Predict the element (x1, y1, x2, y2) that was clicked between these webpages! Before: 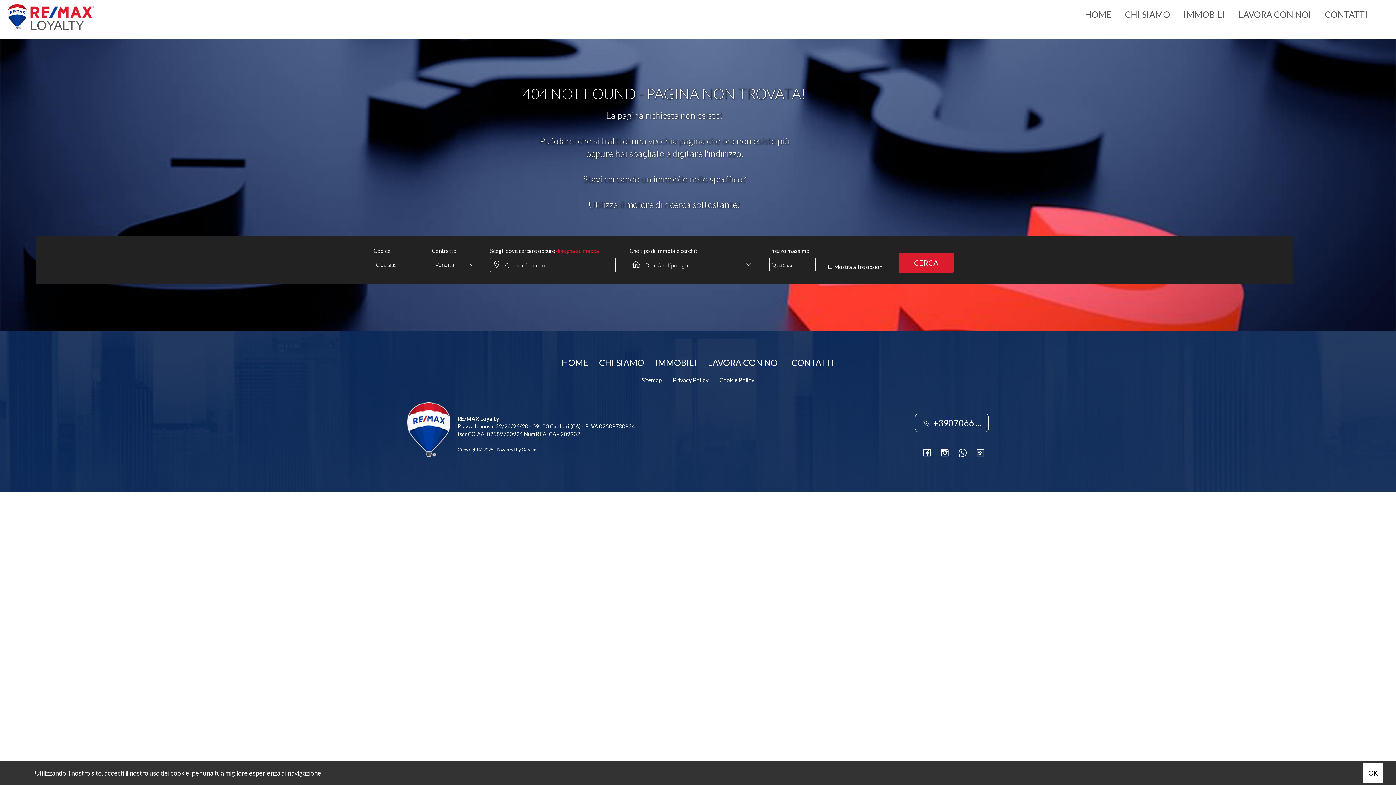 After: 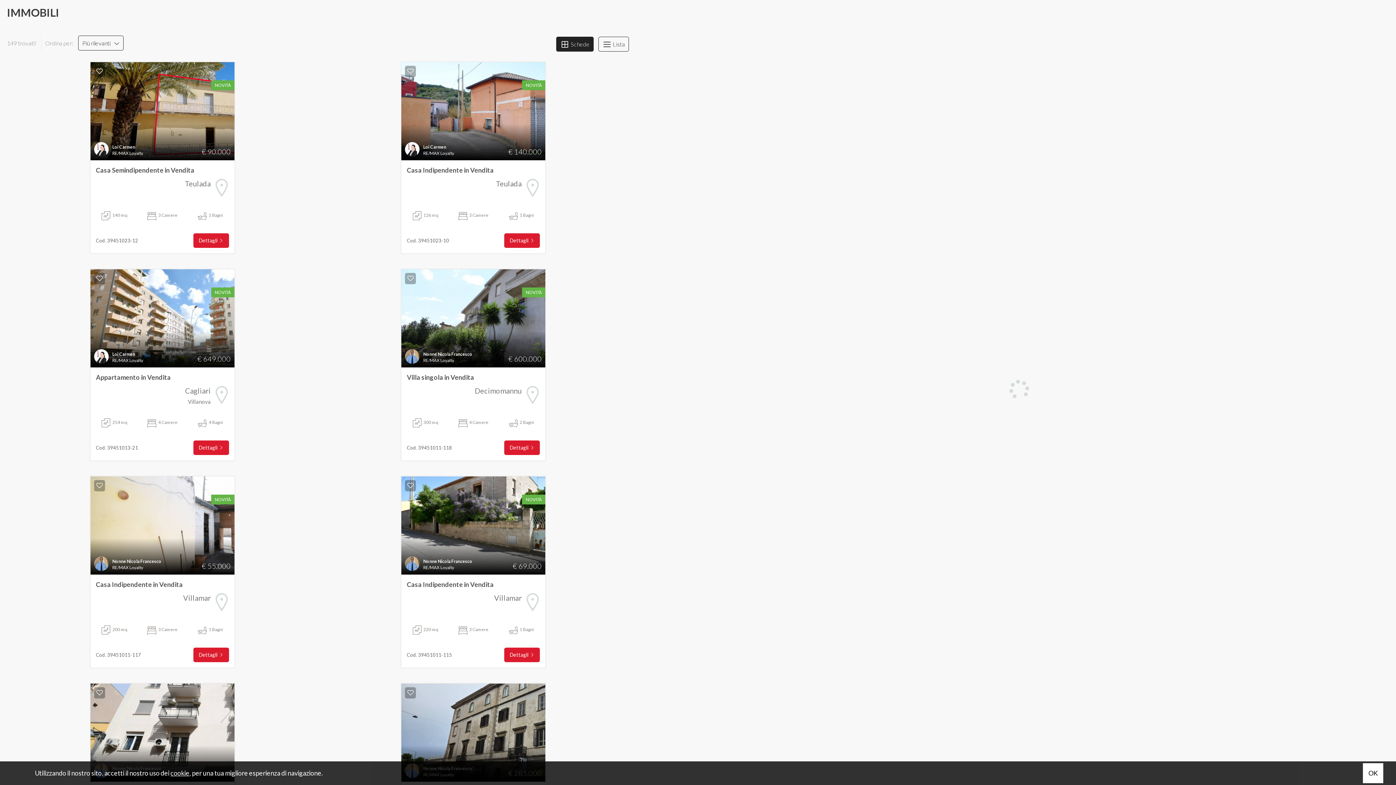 Action: bbox: (655, 357, 697, 368) label: IMMOBILI